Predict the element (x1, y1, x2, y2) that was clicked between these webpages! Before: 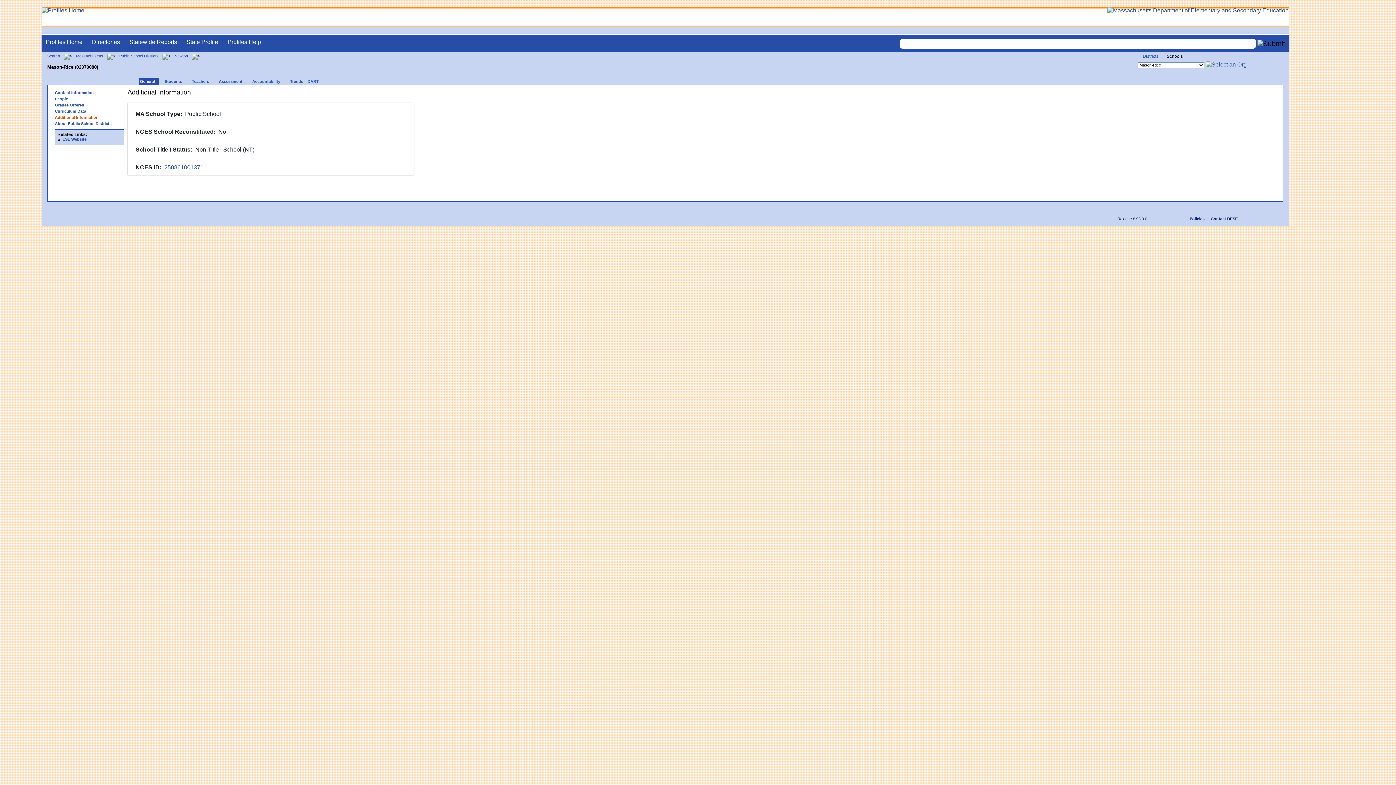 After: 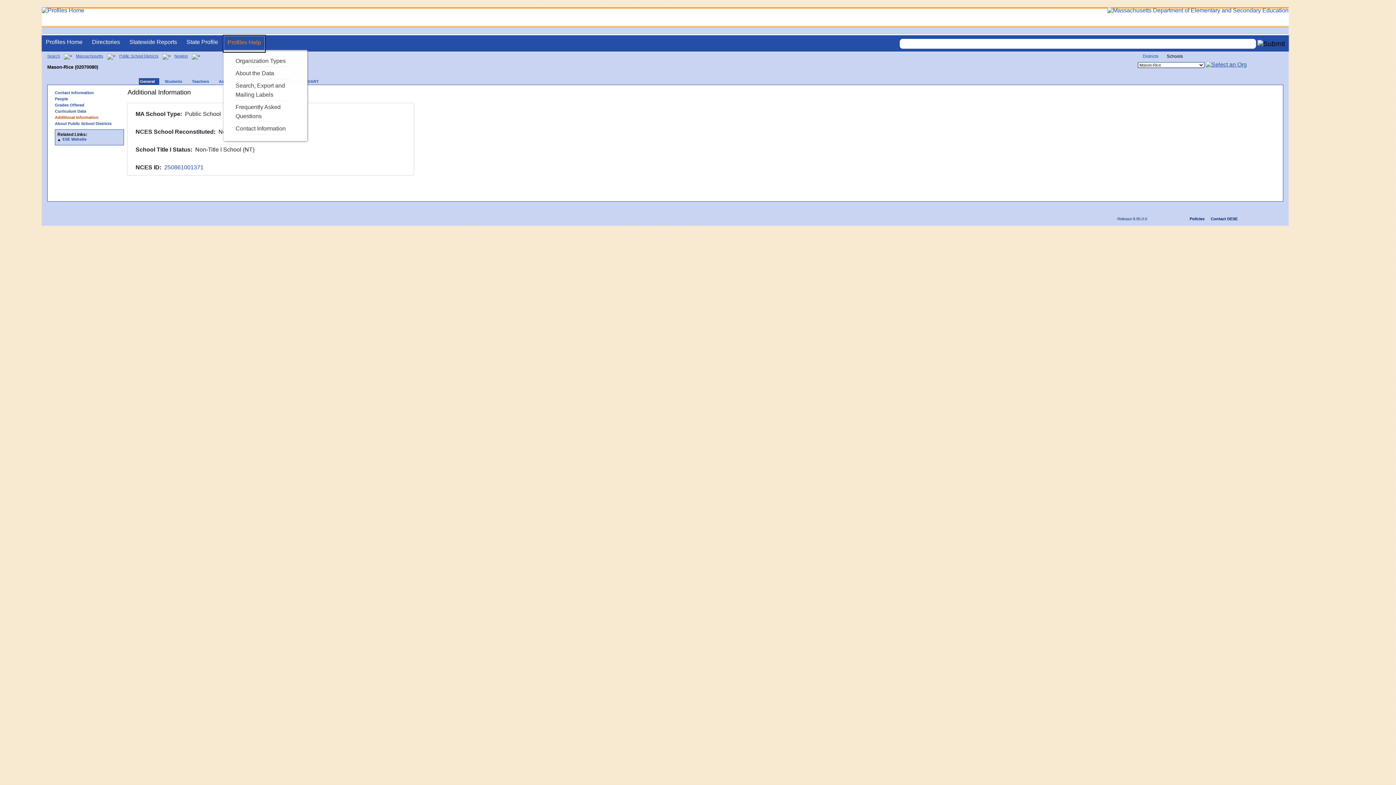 Action: bbox: (223, 35, 265, 52) label: Profiles Help